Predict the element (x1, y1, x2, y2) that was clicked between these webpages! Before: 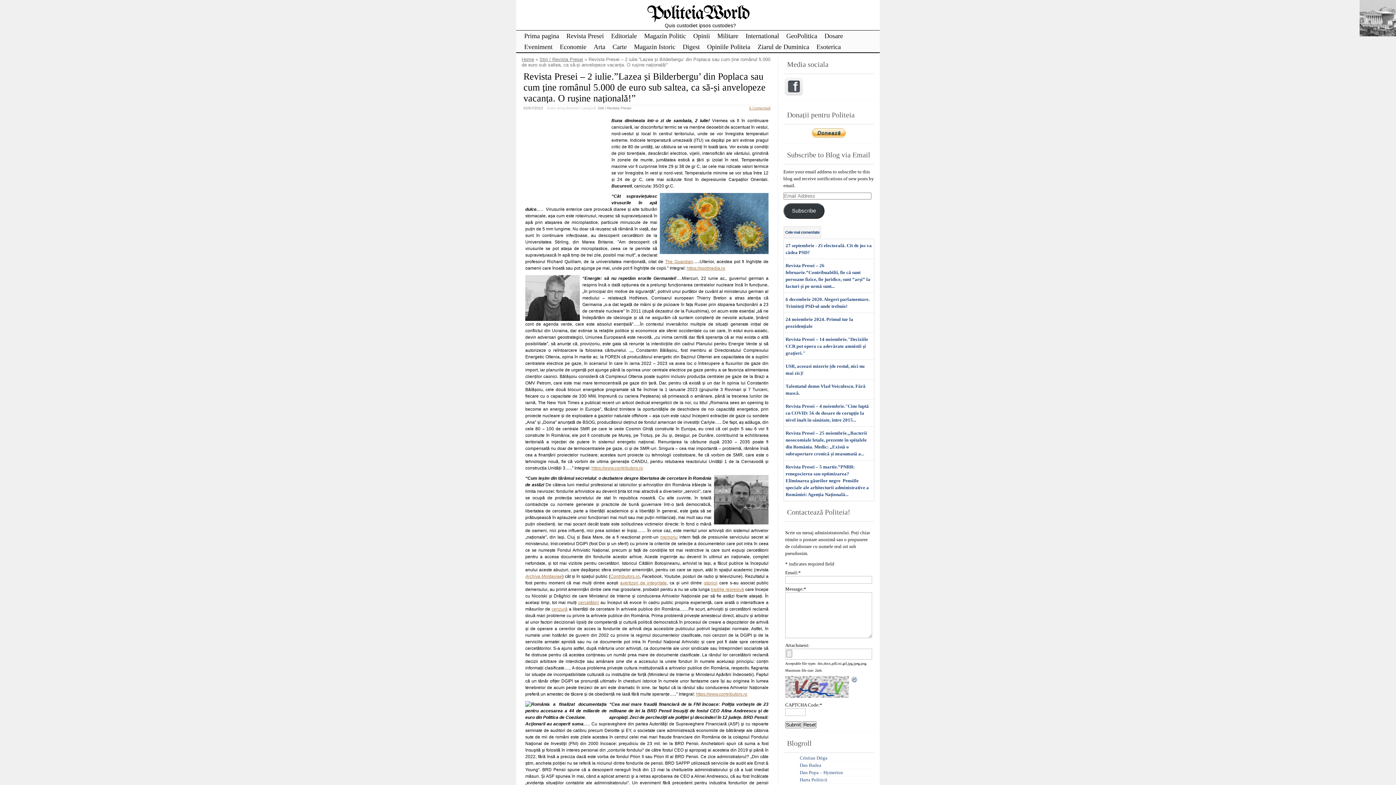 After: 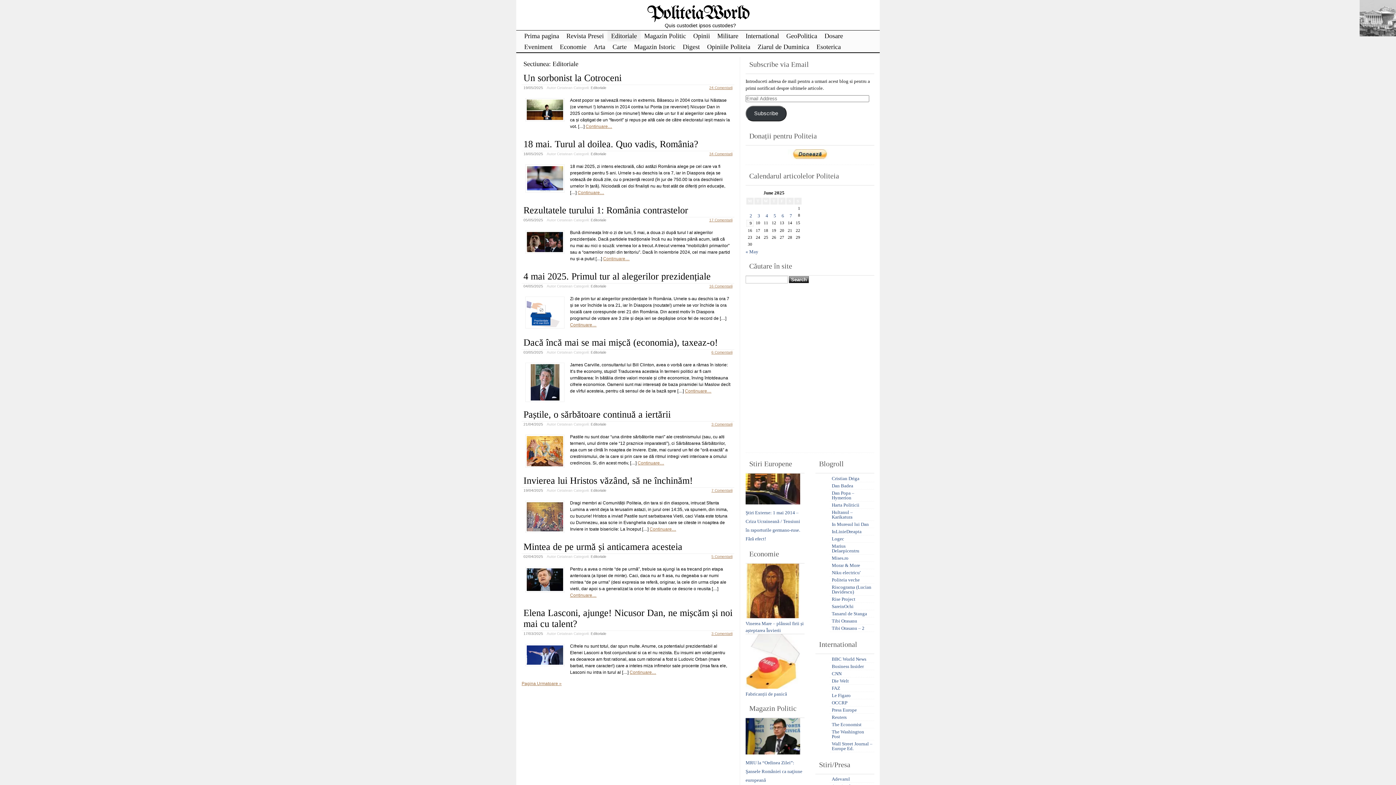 Action: label: Editoriale bbox: (607, 30, 640, 41)